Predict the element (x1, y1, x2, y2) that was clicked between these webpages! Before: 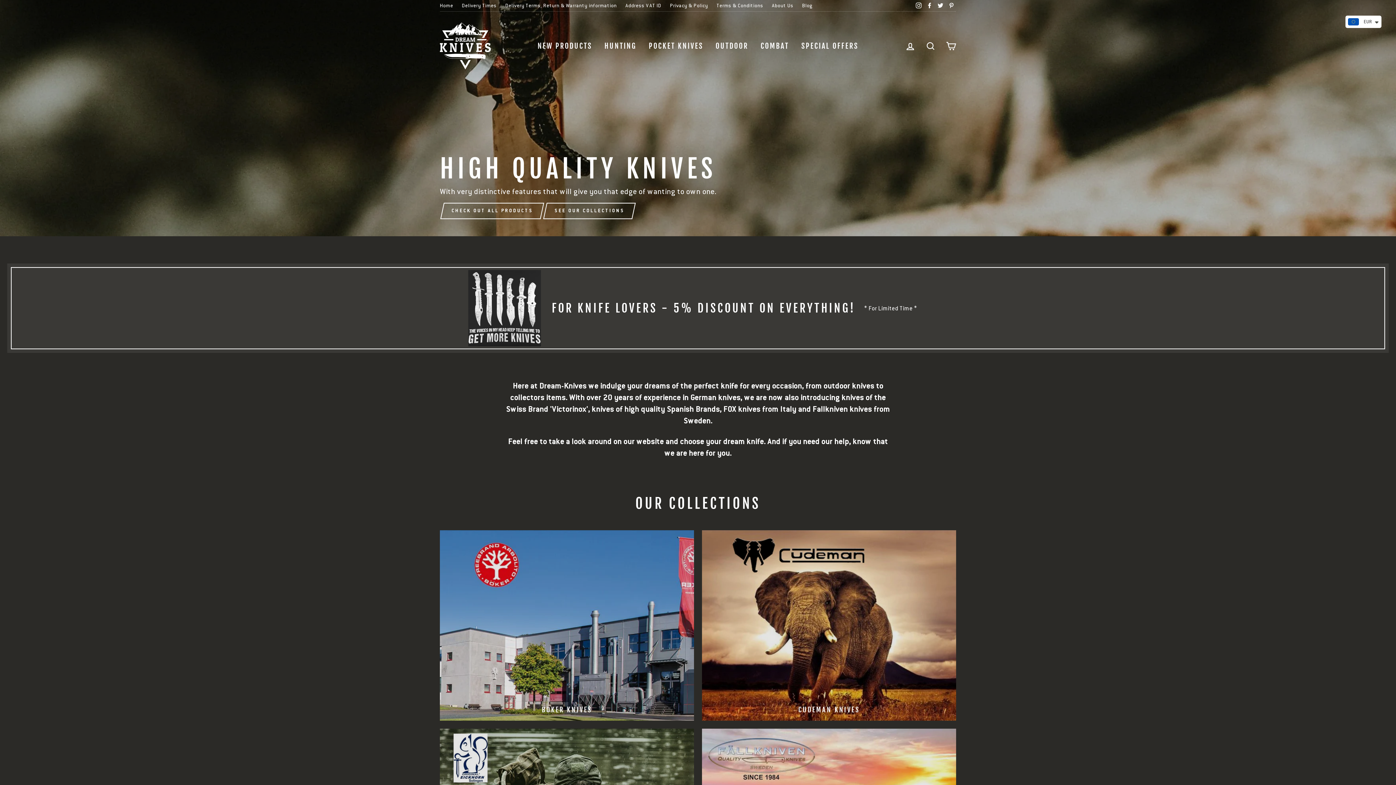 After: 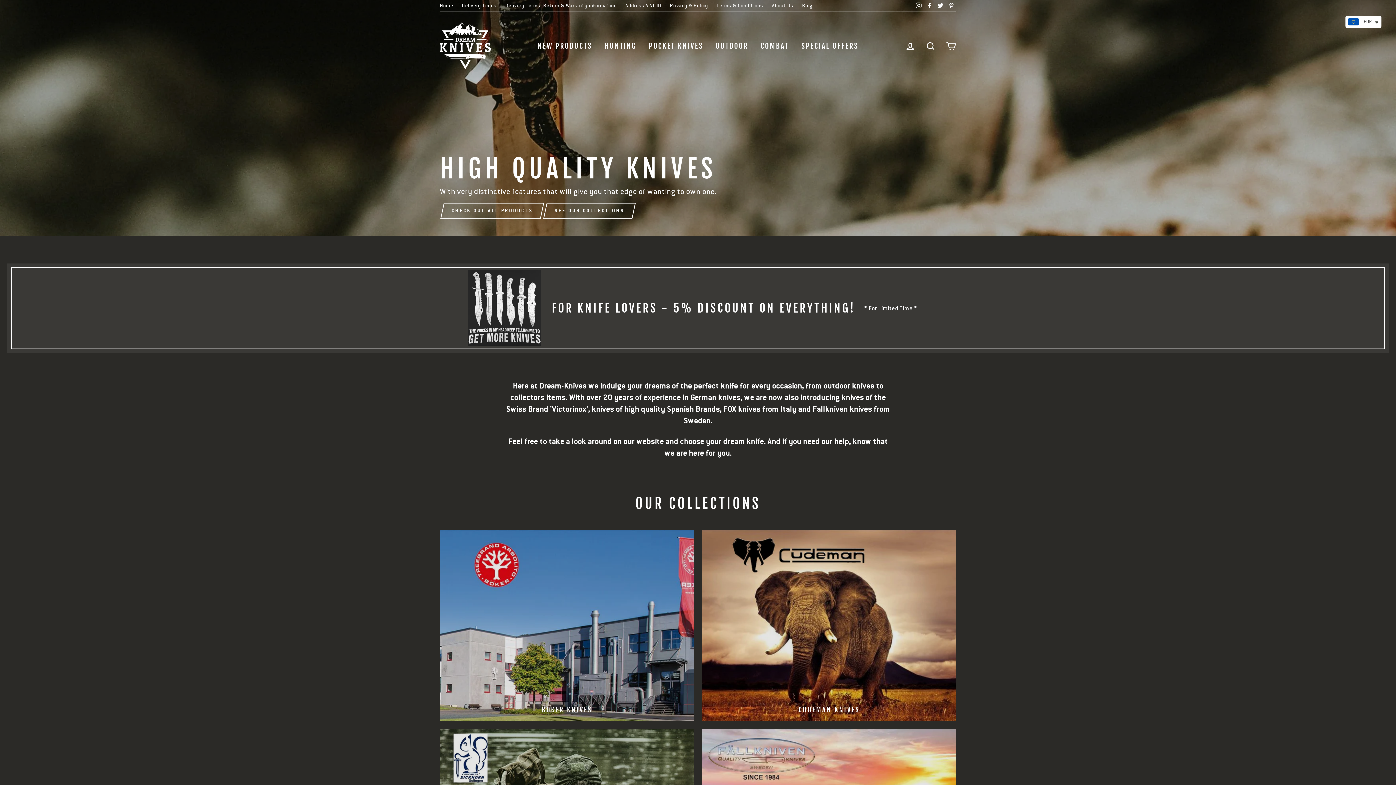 Action: label: Home bbox: (436, 0, 456, 11)